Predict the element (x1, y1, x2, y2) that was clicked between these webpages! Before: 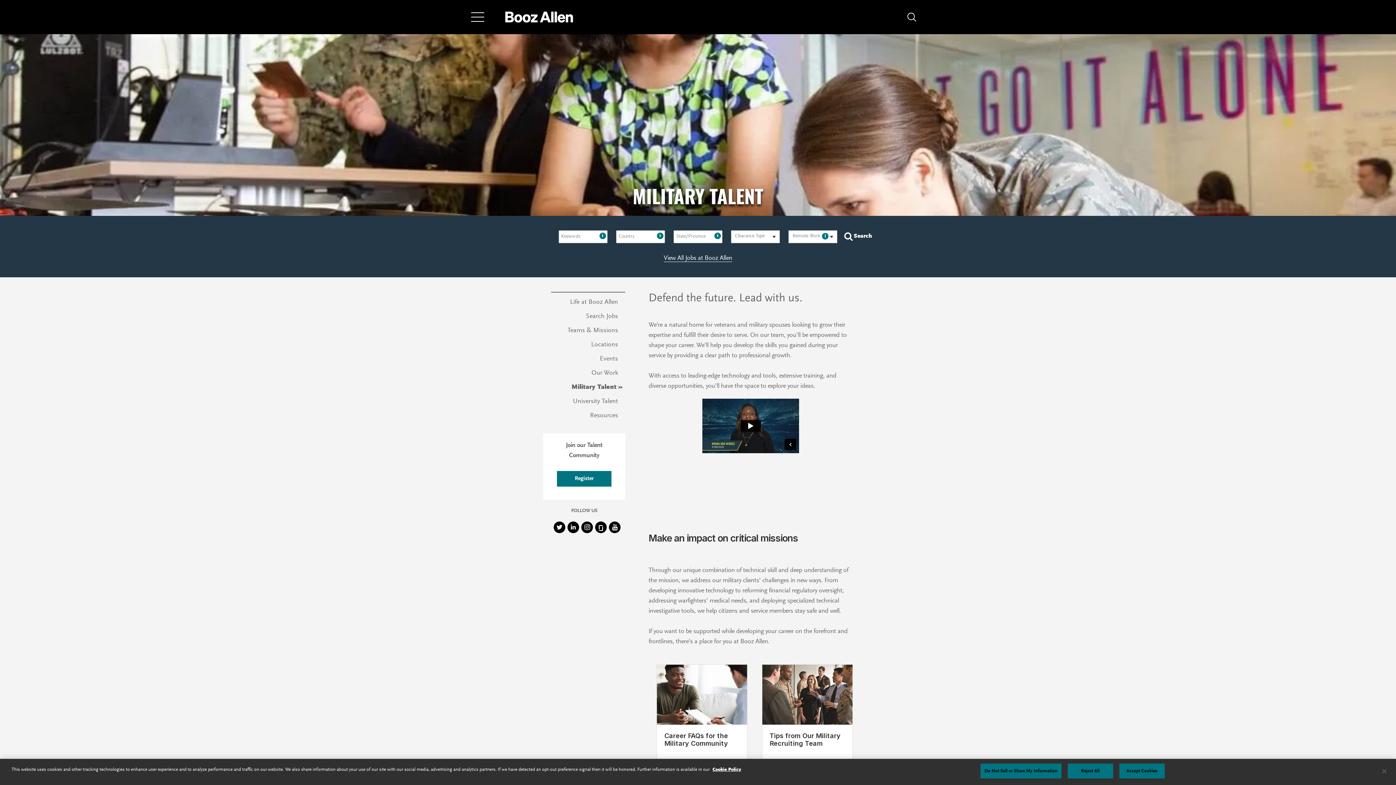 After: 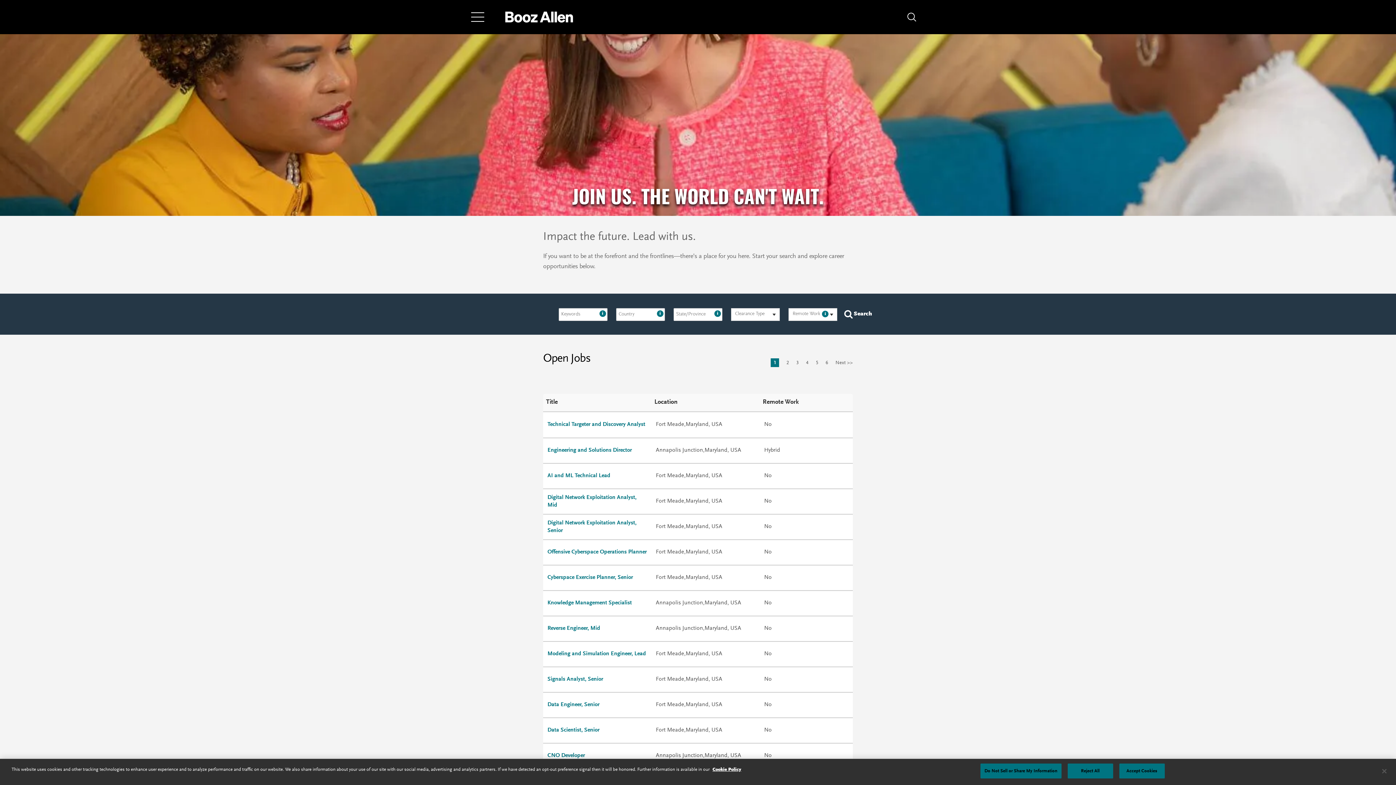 Action: label: Search bbox: (843, 230, 872, 242)